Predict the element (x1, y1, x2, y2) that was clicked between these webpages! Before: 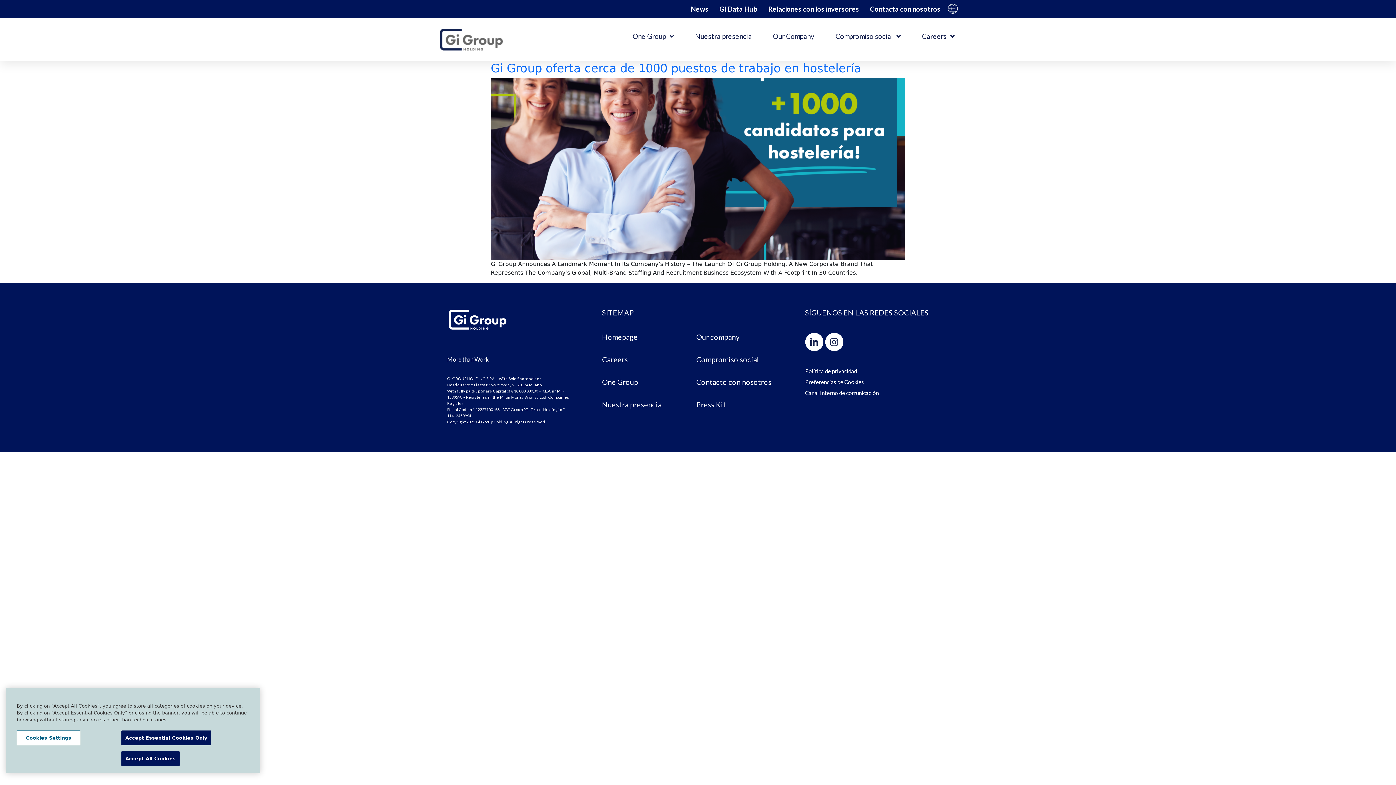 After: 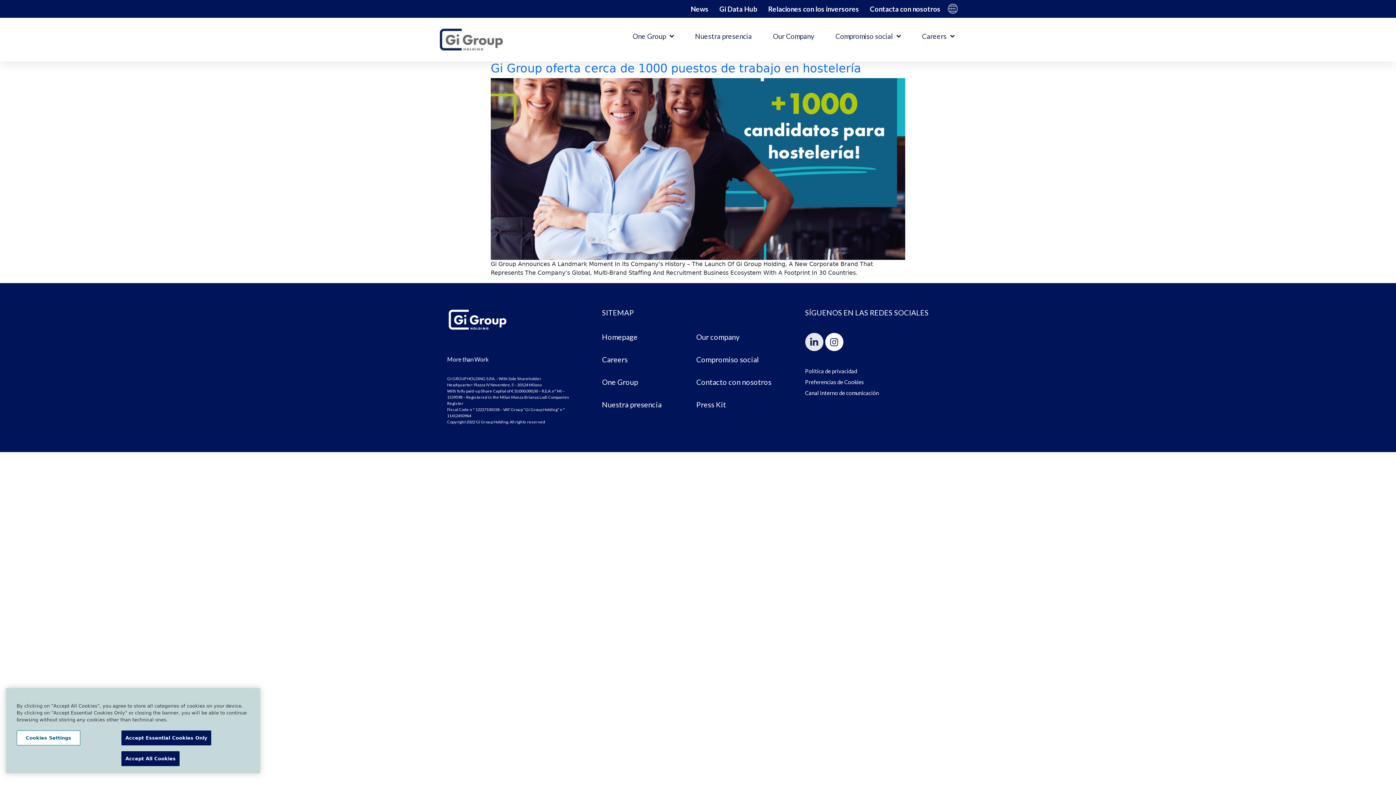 Action: bbox: (805, 333, 823, 351) label: Linkedin-in